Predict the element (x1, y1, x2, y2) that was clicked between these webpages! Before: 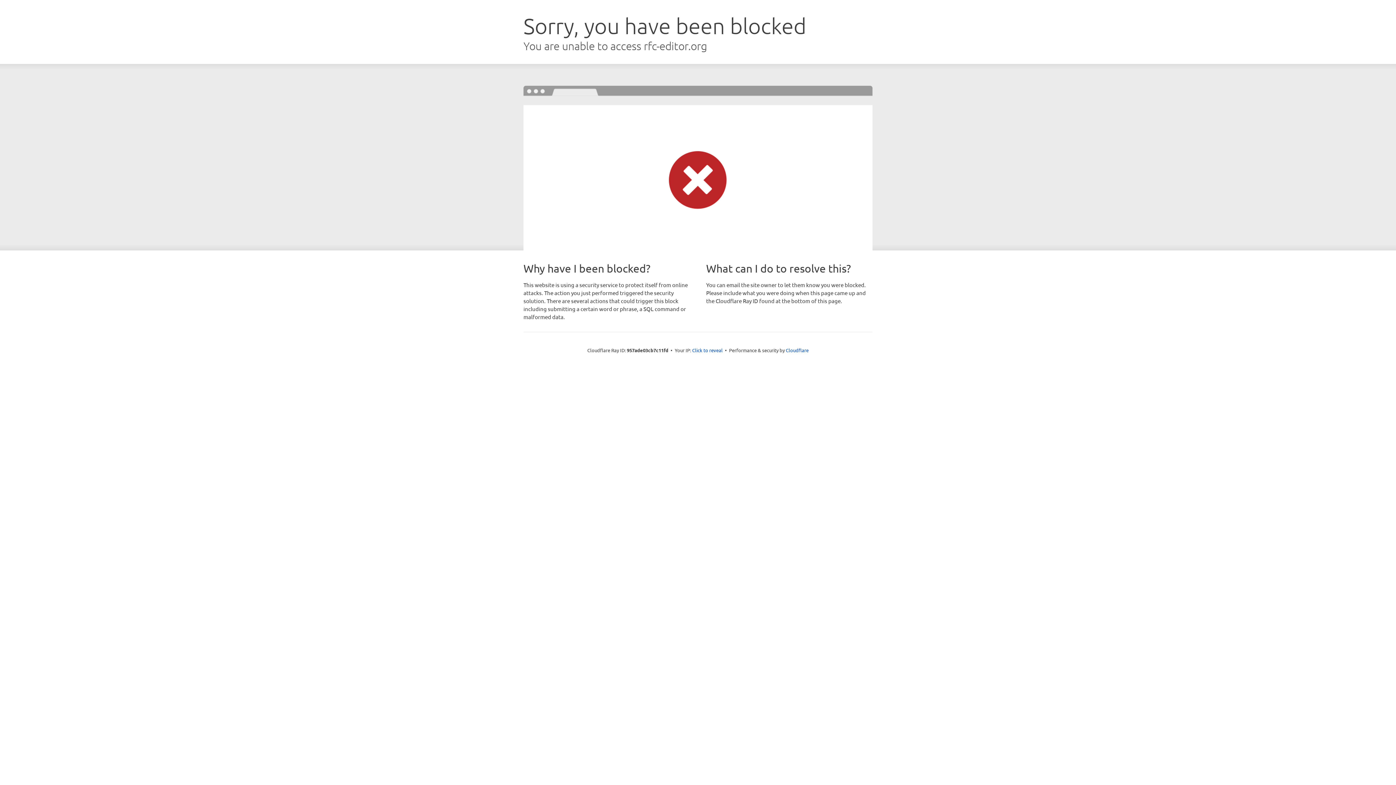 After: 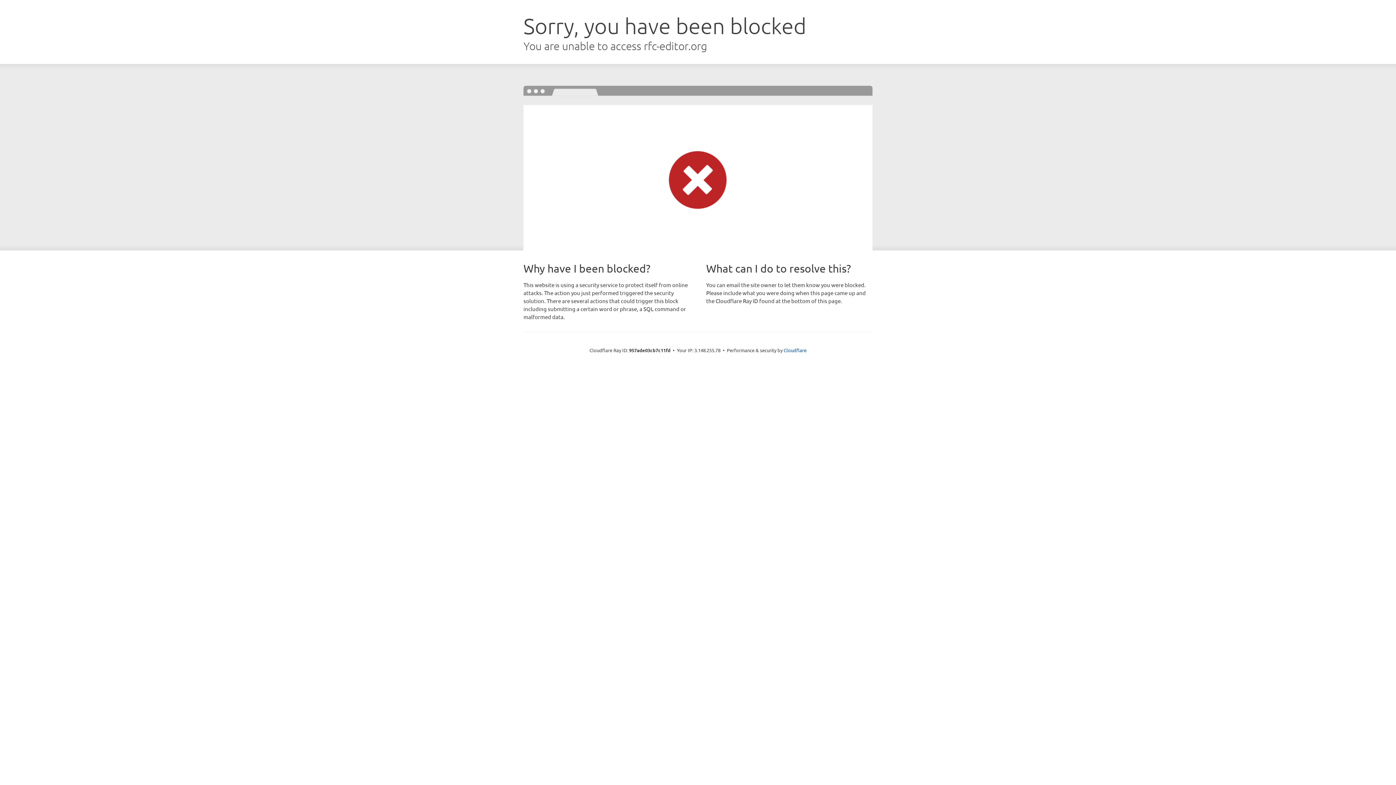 Action: bbox: (692, 346, 722, 353) label: Click to reveal